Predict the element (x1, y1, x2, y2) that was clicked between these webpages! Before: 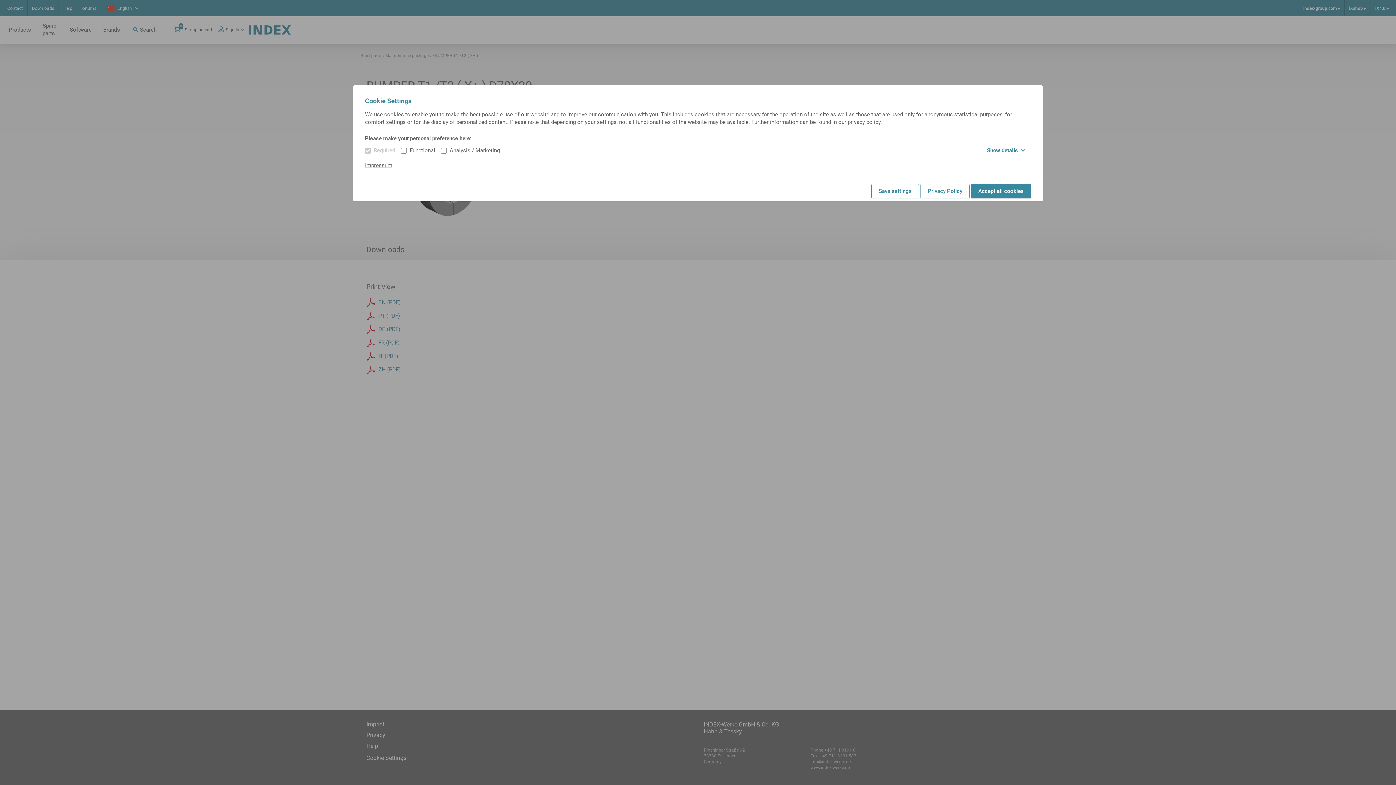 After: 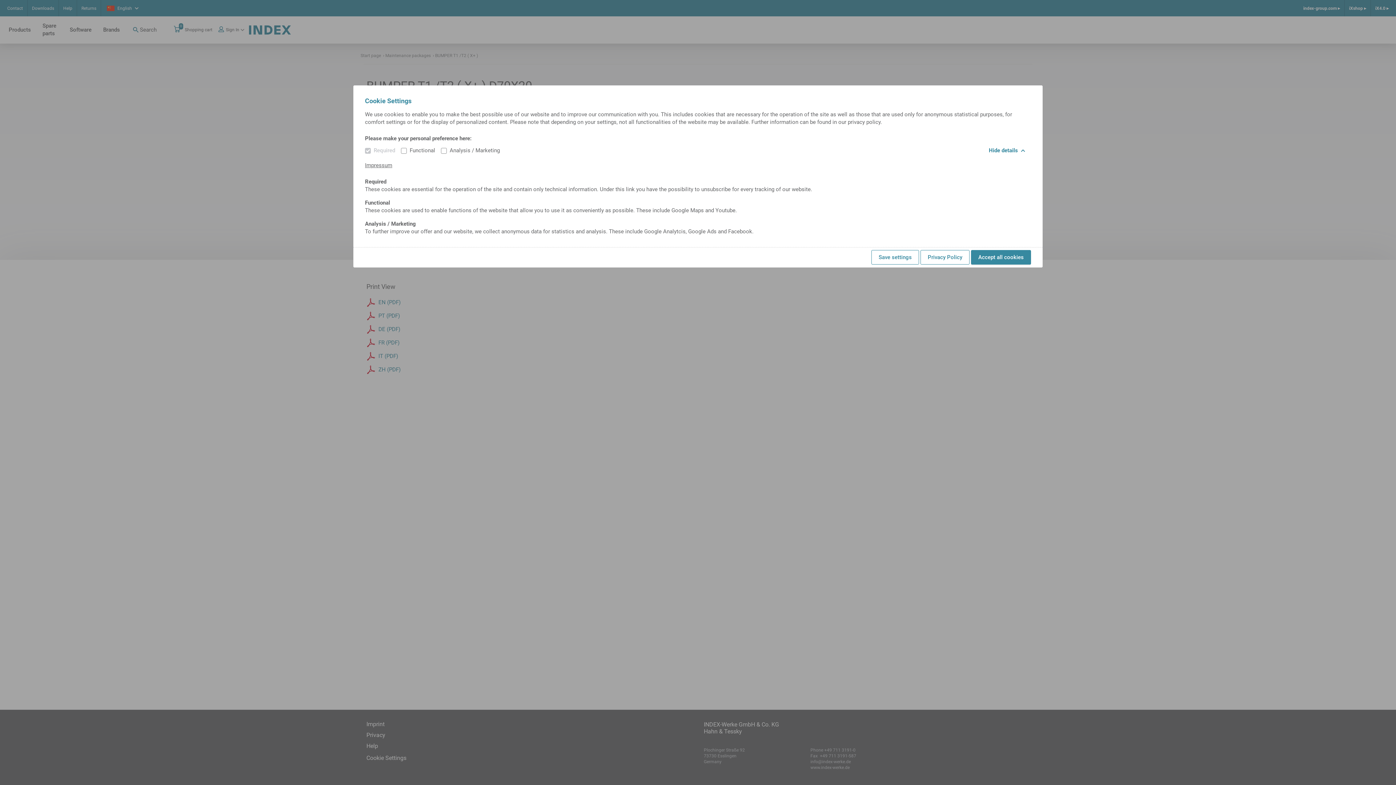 Action: bbox: (987, 146, 1025, 154) label: Show details